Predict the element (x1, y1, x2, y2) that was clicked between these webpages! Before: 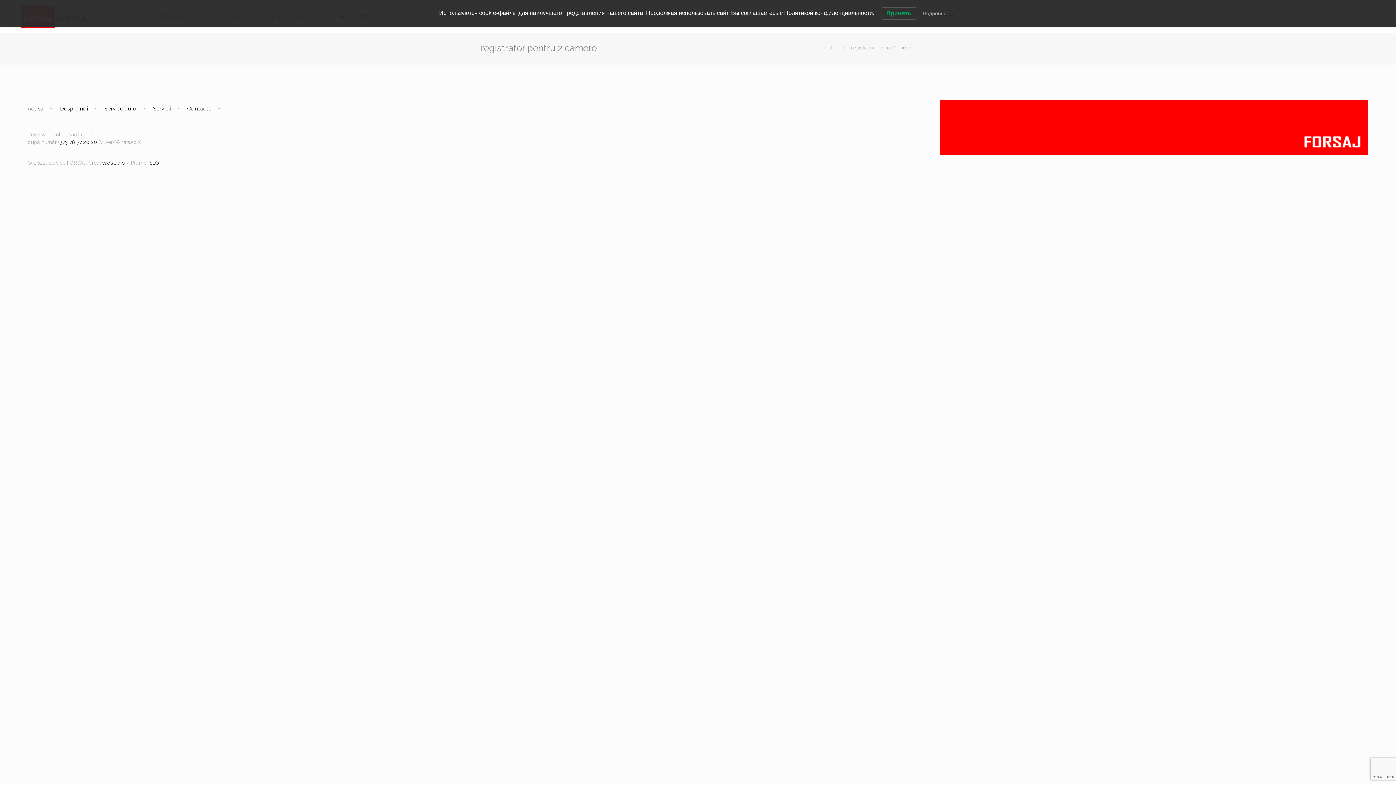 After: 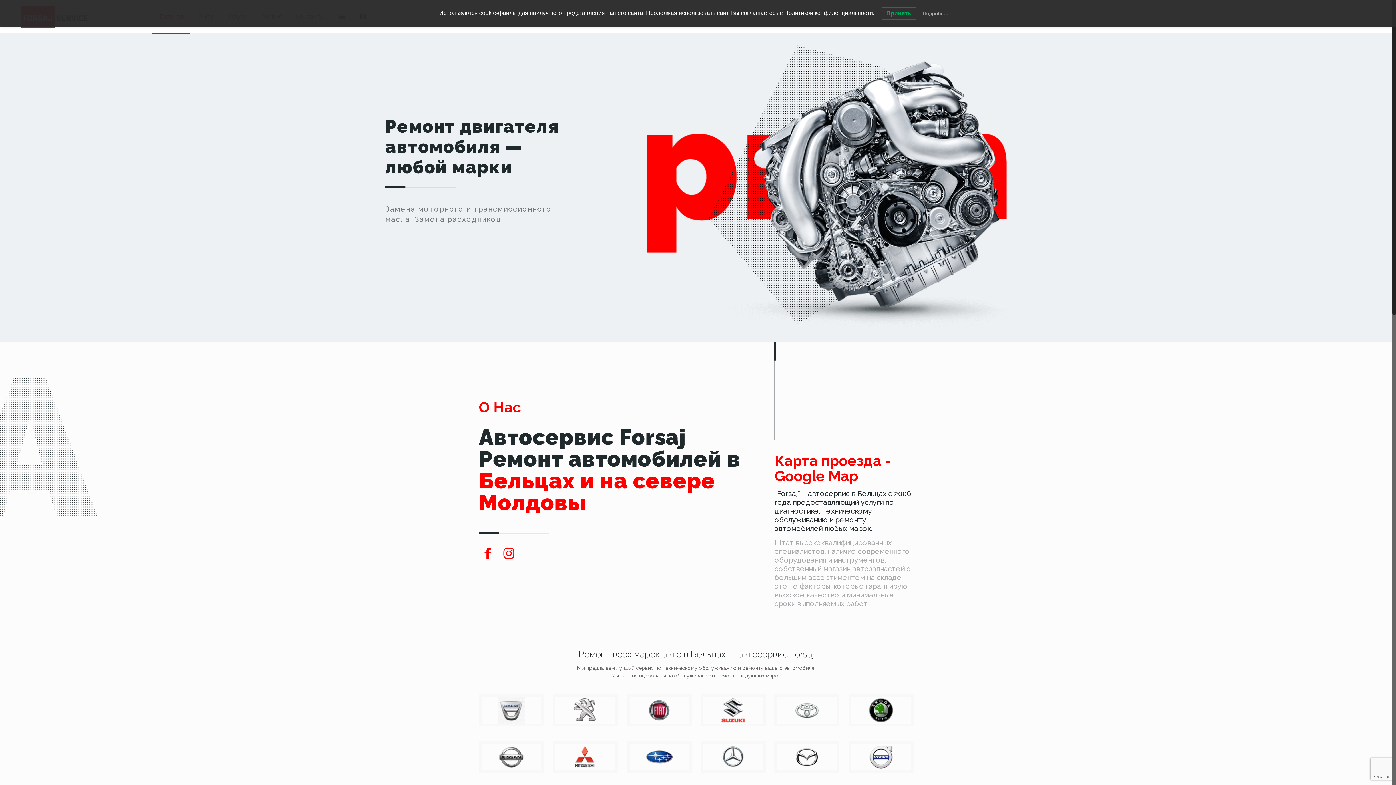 Action: label: Acasa bbox: (27, 105, 43, 112)